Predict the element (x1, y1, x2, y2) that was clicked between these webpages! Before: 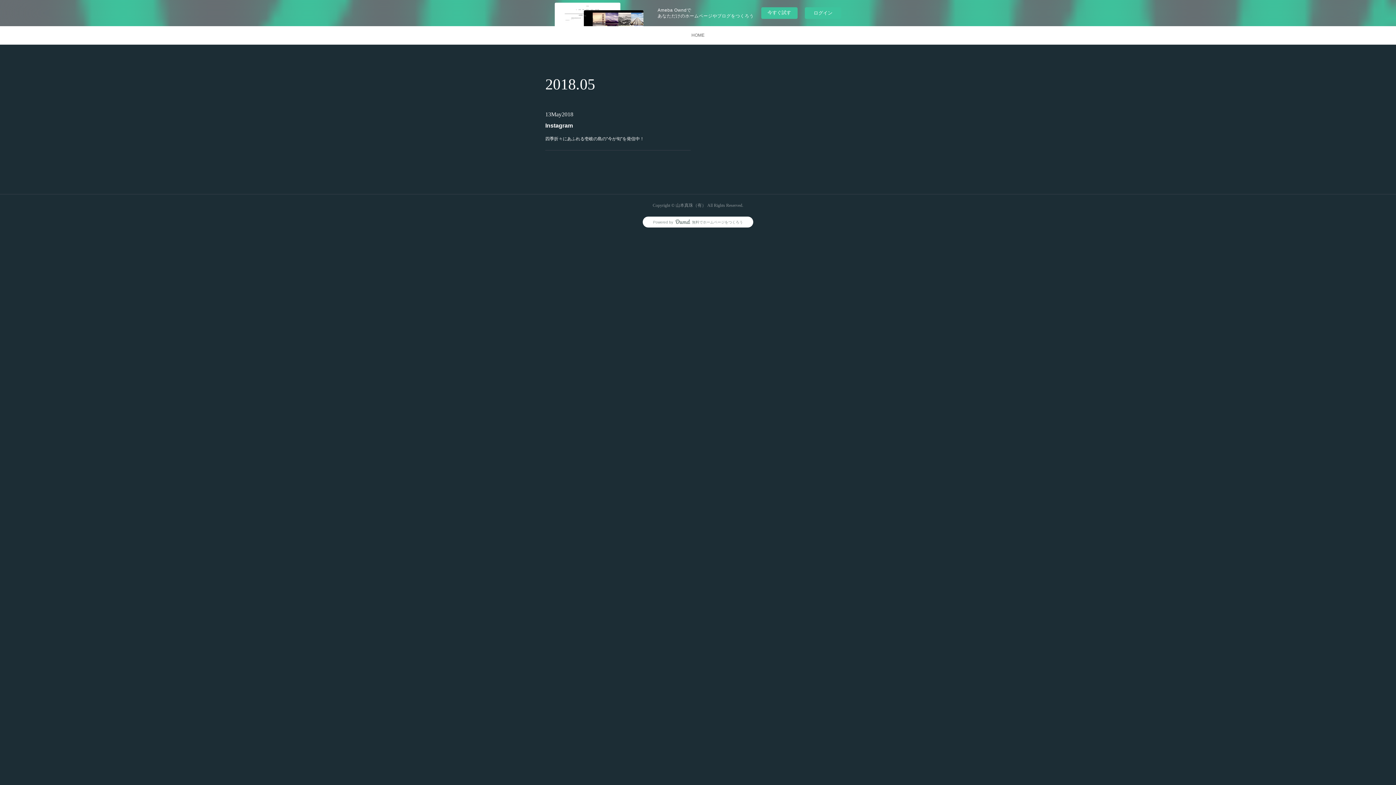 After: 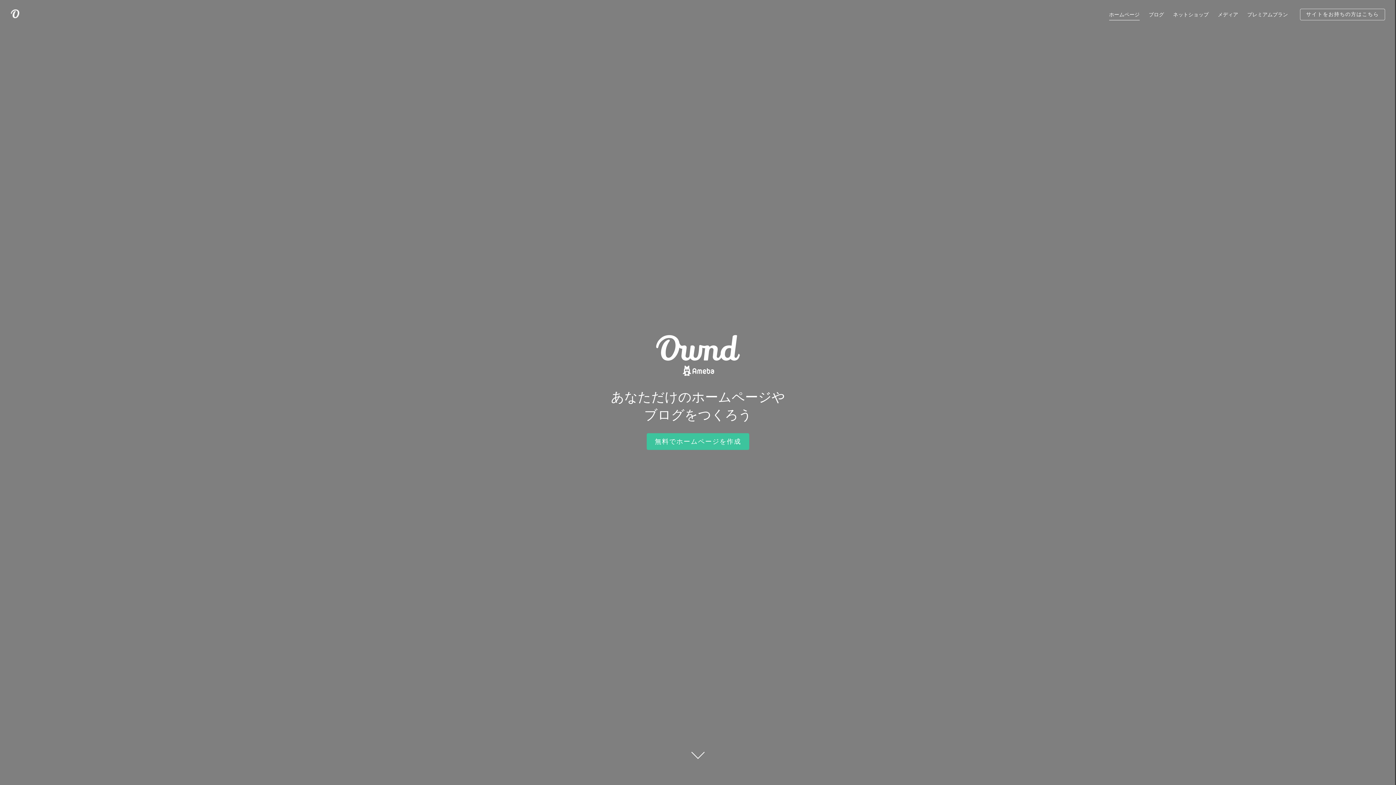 Action: bbox: (642, 216, 753, 227) label: Powered byAmebaOwnd無料でホームページをつくろう